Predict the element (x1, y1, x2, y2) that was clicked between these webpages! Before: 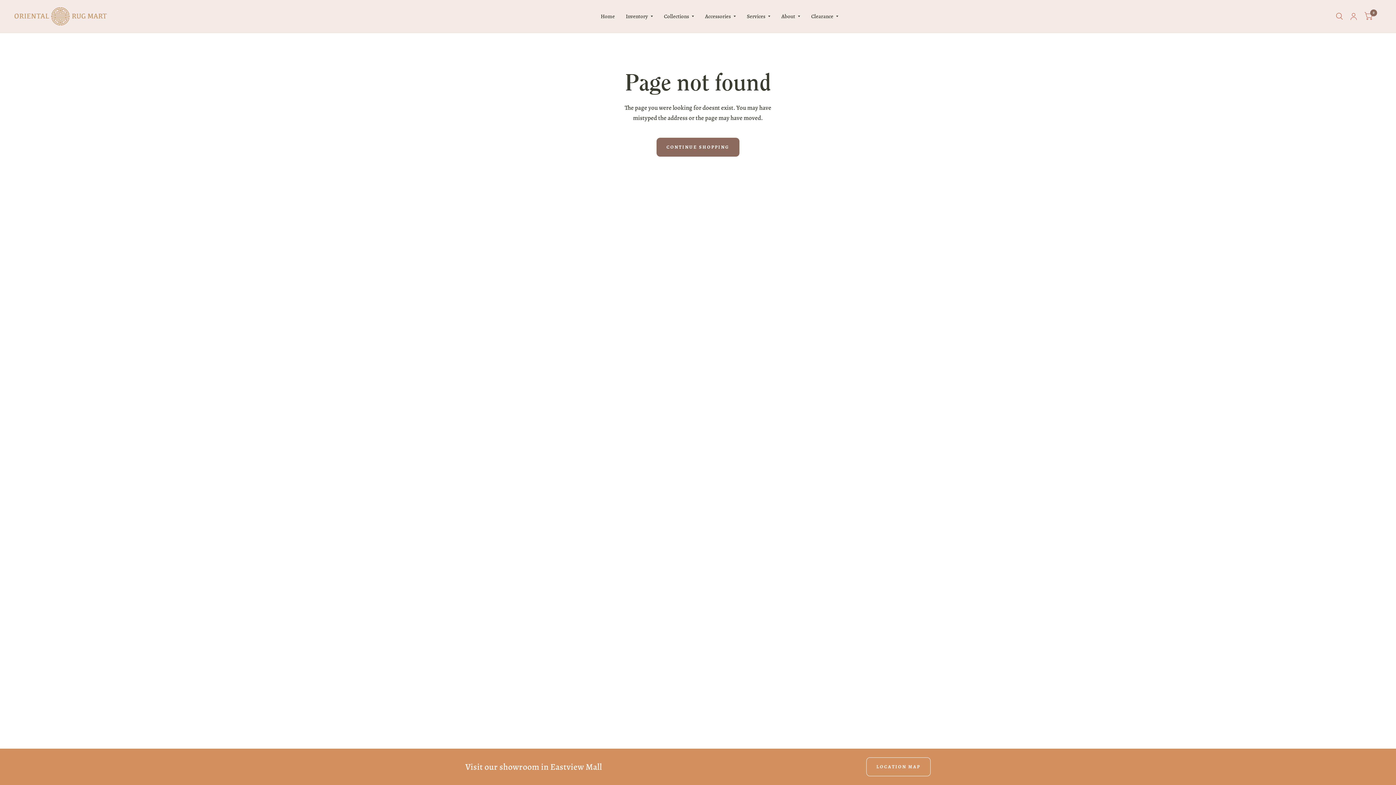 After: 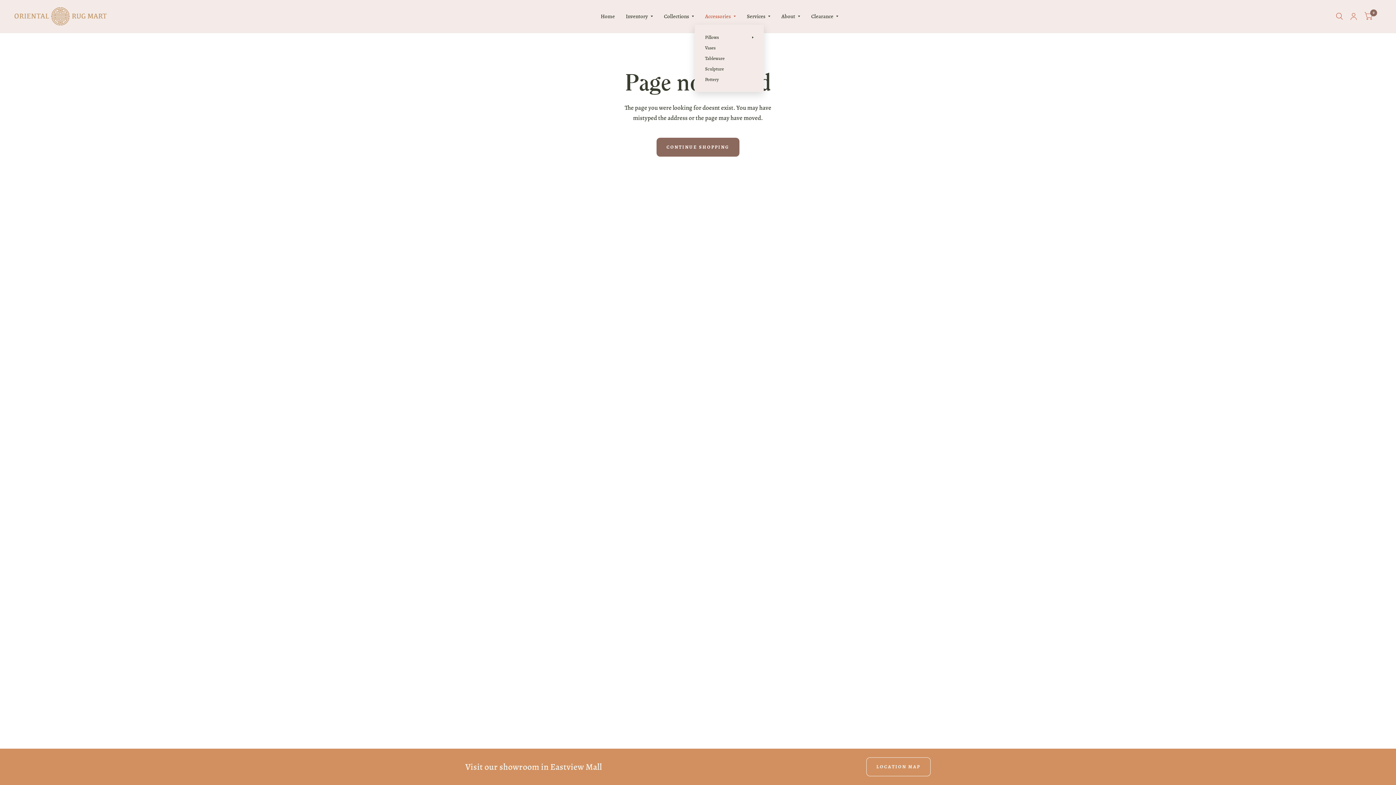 Action: label: Accessories bbox: (705, 8, 736, 24)